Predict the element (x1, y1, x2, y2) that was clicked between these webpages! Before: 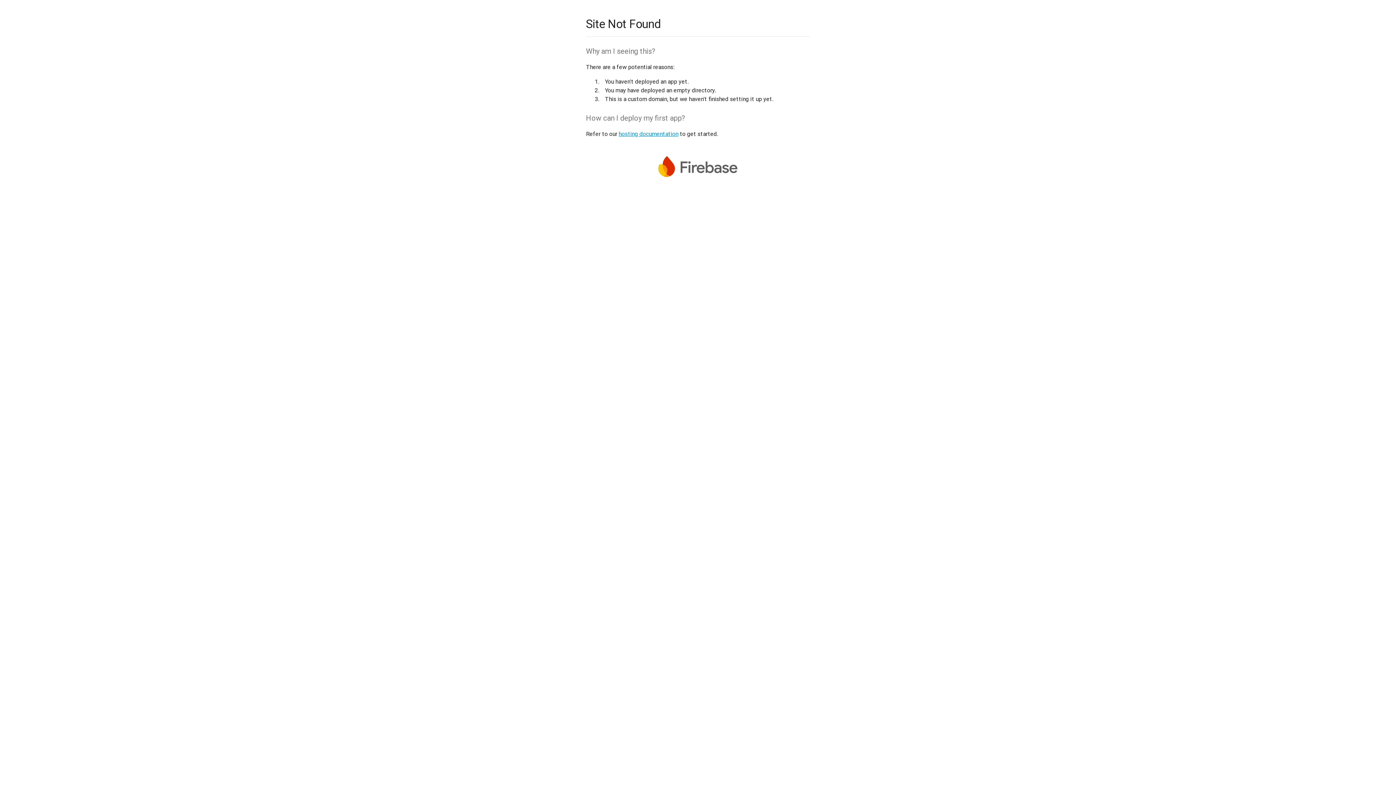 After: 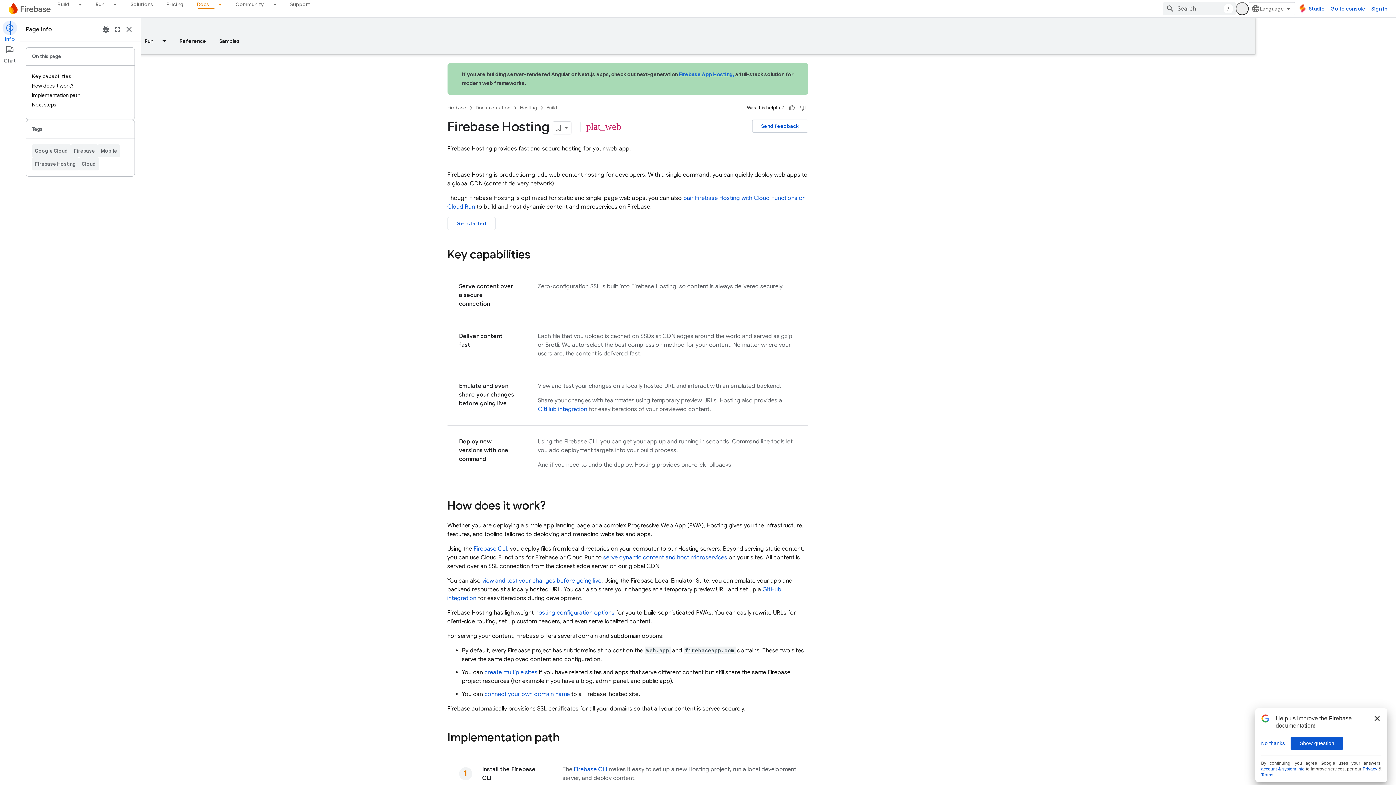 Action: bbox: (618, 130, 678, 137) label: hosting documentation